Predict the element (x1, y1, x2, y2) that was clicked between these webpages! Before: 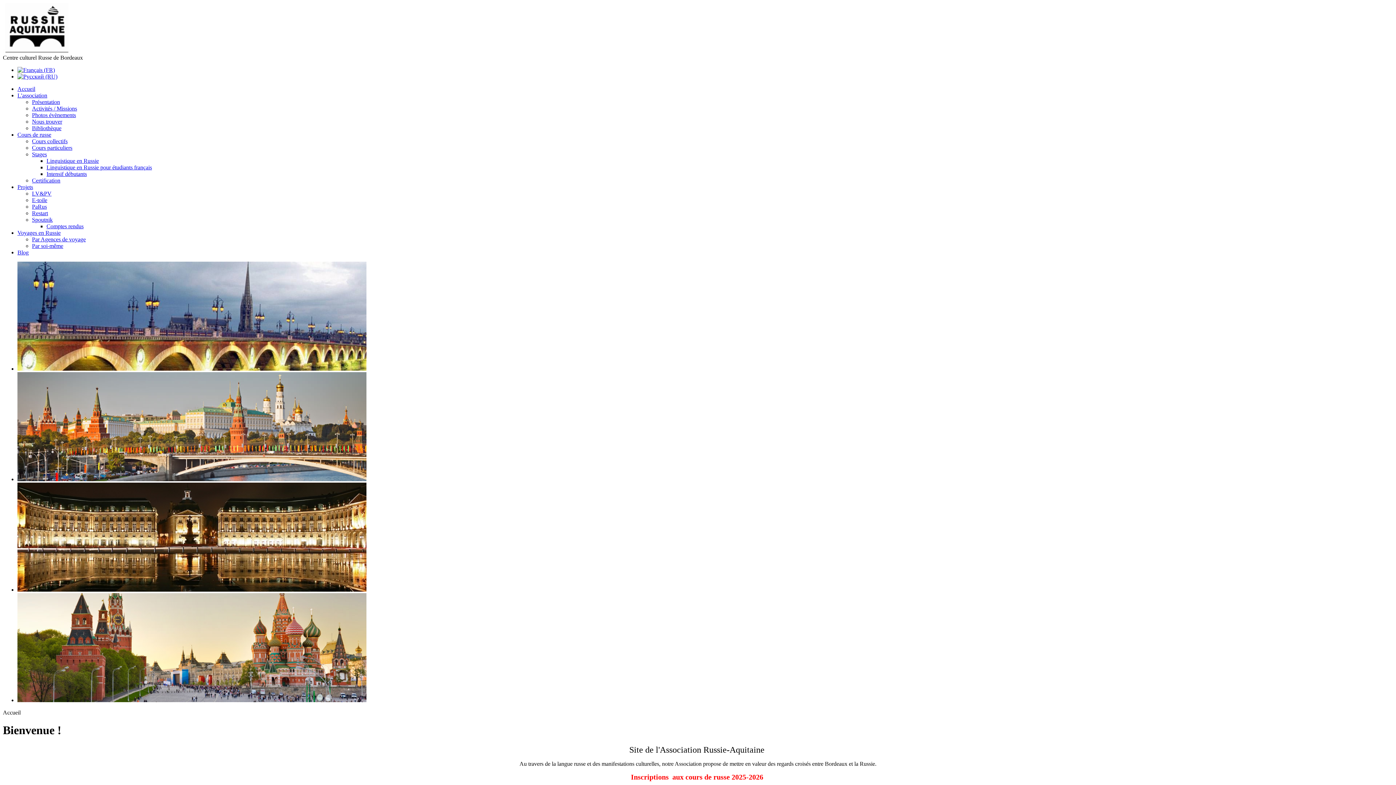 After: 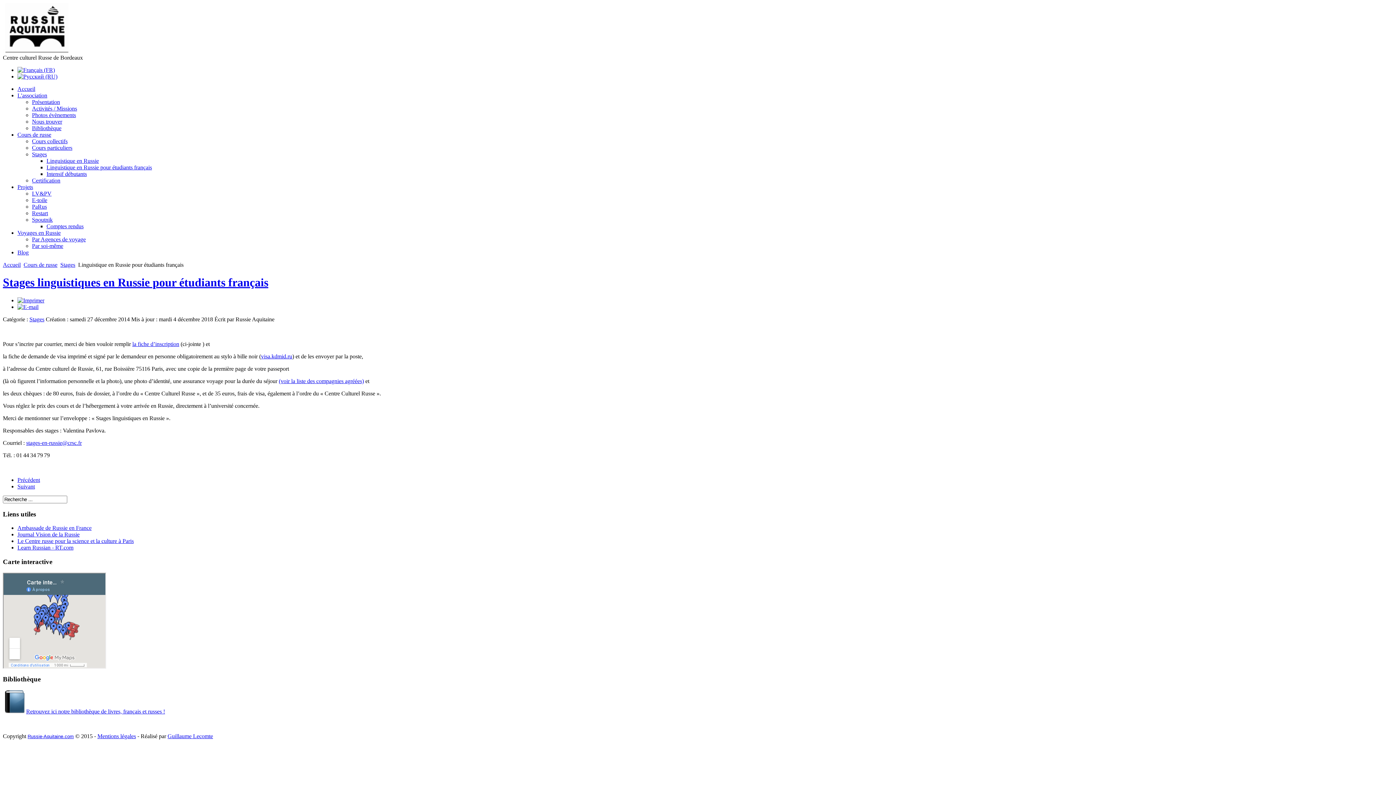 Action: label: Linguistique en Russie pour étudiants français bbox: (46, 164, 152, 170)